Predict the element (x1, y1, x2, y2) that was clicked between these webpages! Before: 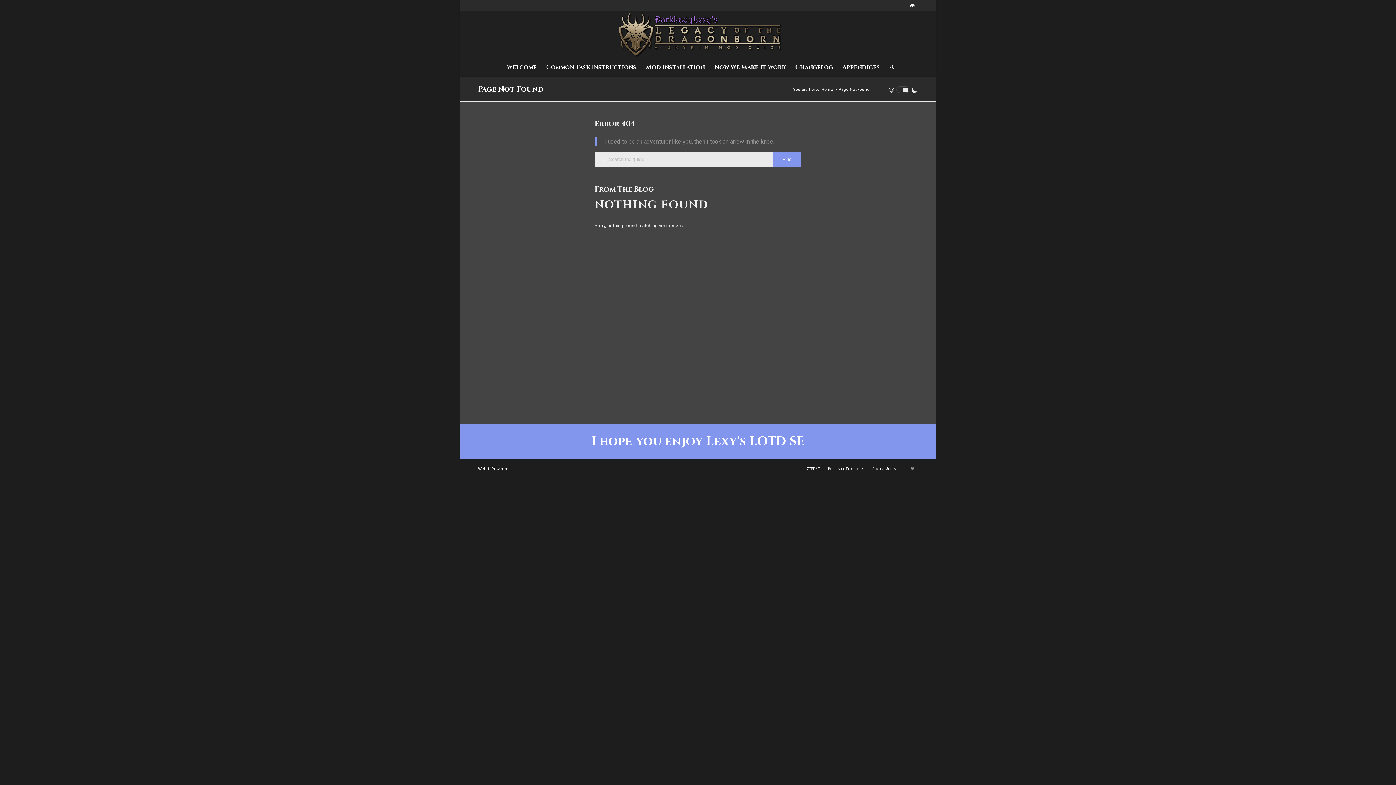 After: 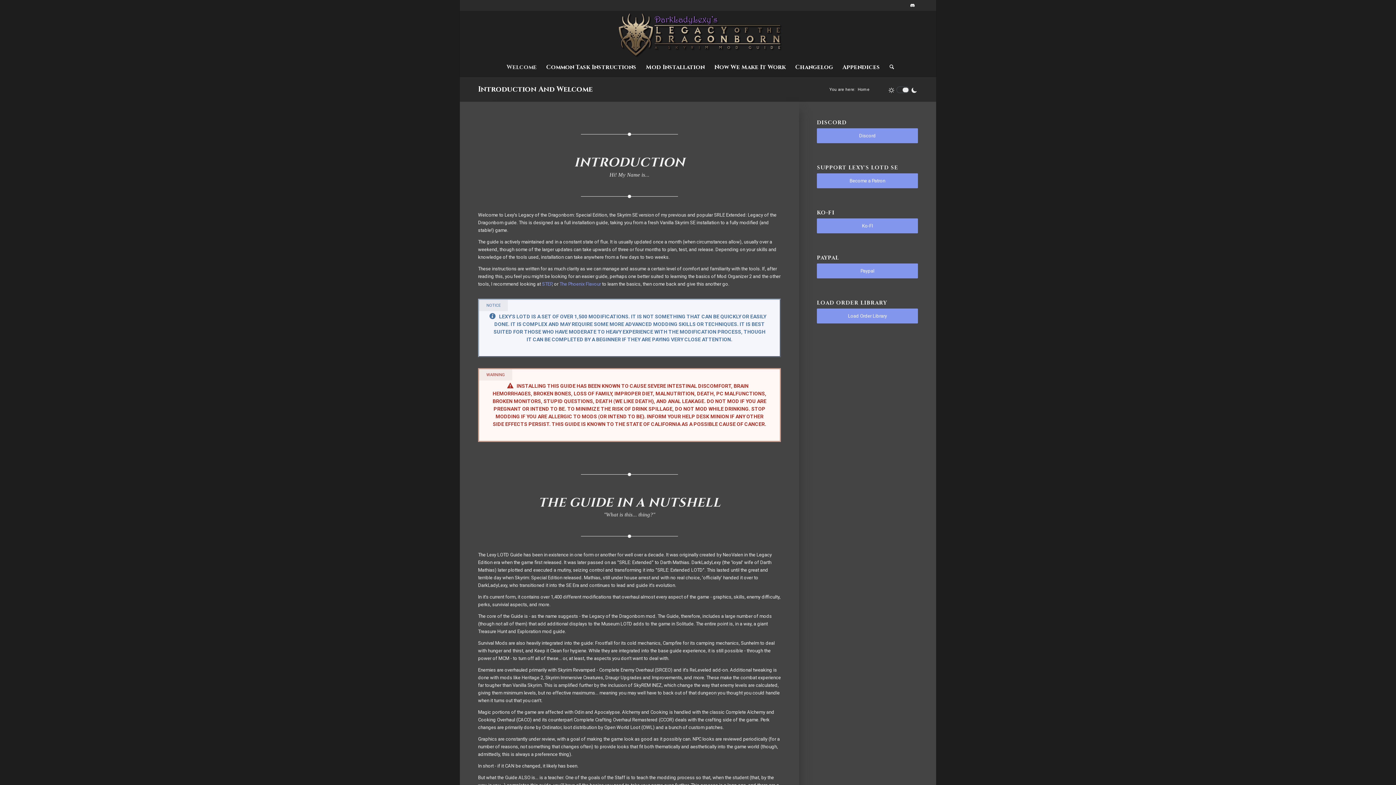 Action: bbox: (502, 58, 541, 76) label: Welcome